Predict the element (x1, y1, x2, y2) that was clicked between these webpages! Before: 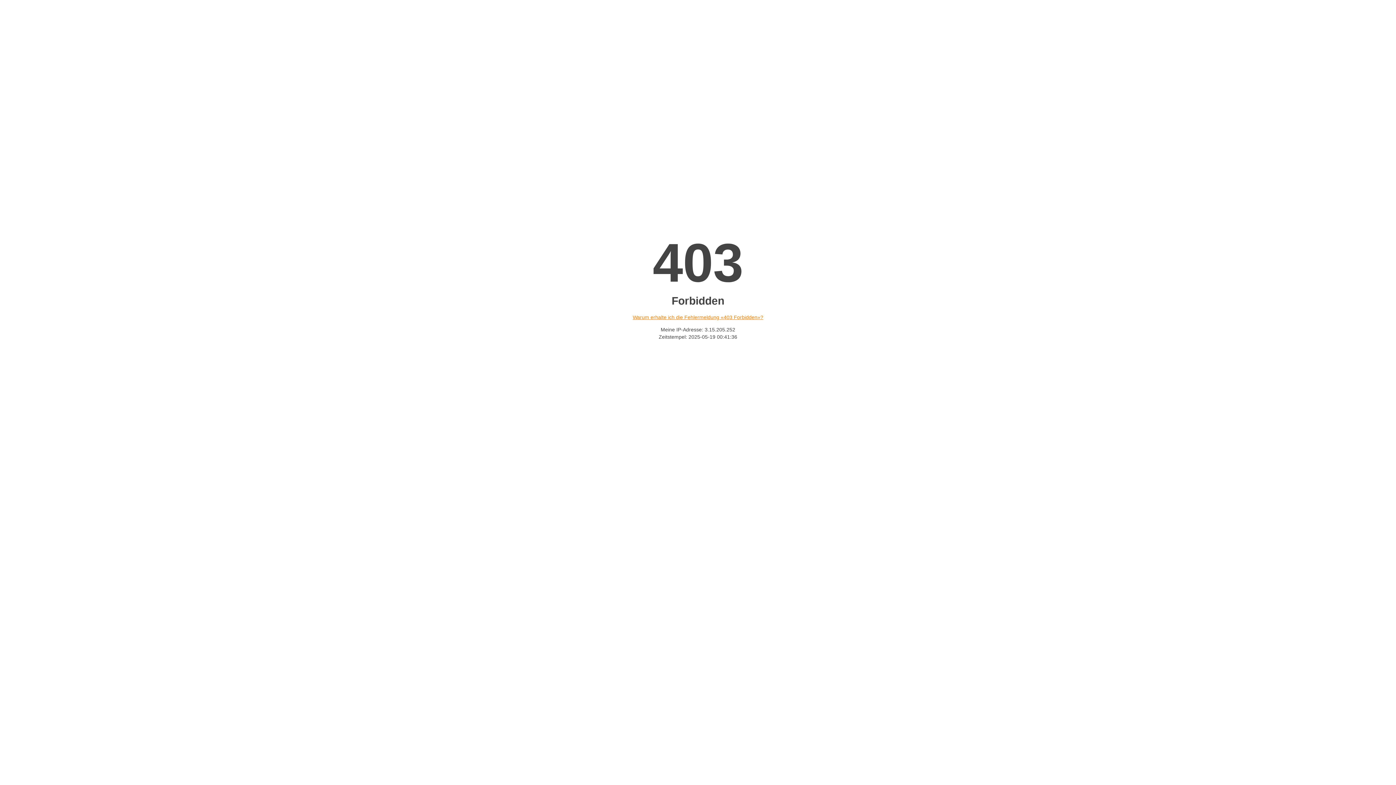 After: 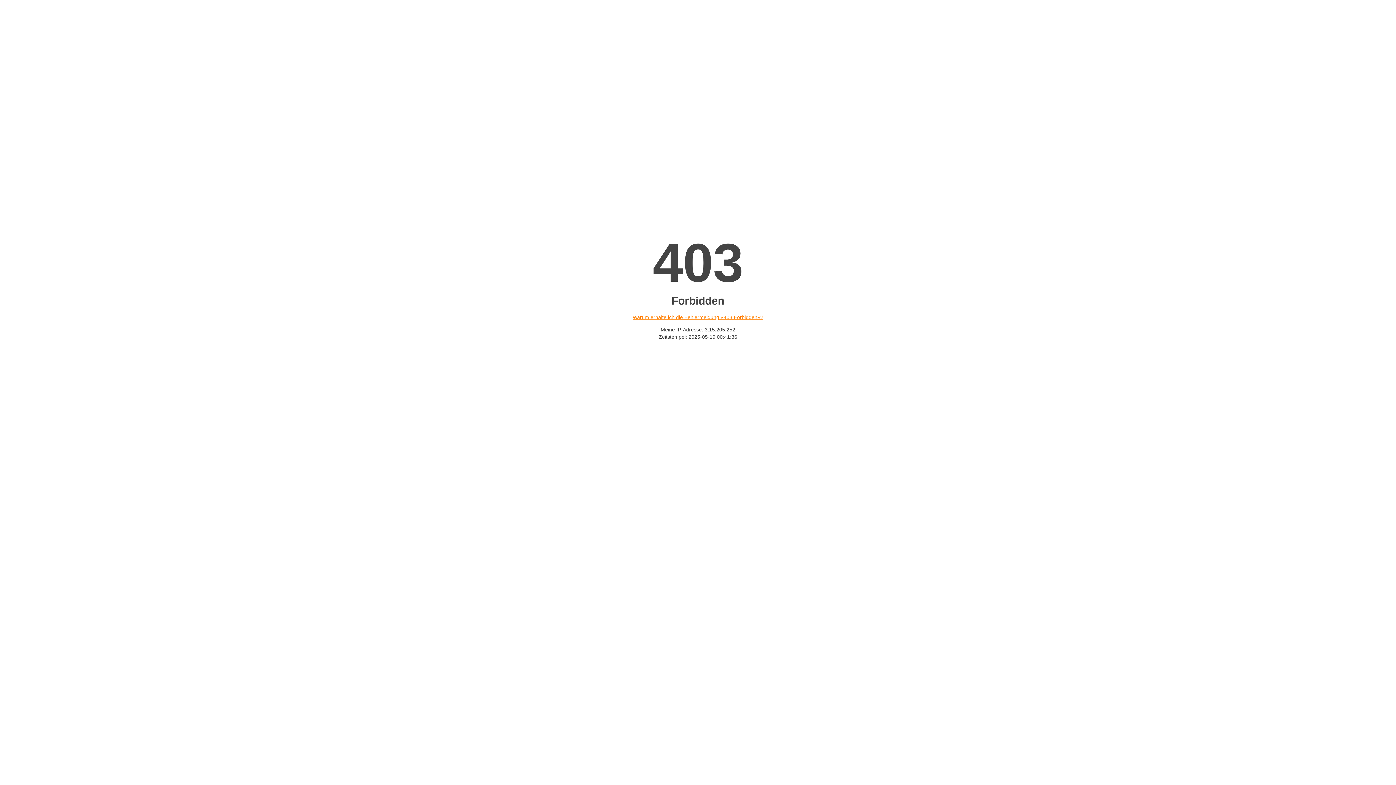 Action: label: Warum erhalte ich die Fehlermeldung «403 Forbidden»? bbox: (632, 314, 763, 320)